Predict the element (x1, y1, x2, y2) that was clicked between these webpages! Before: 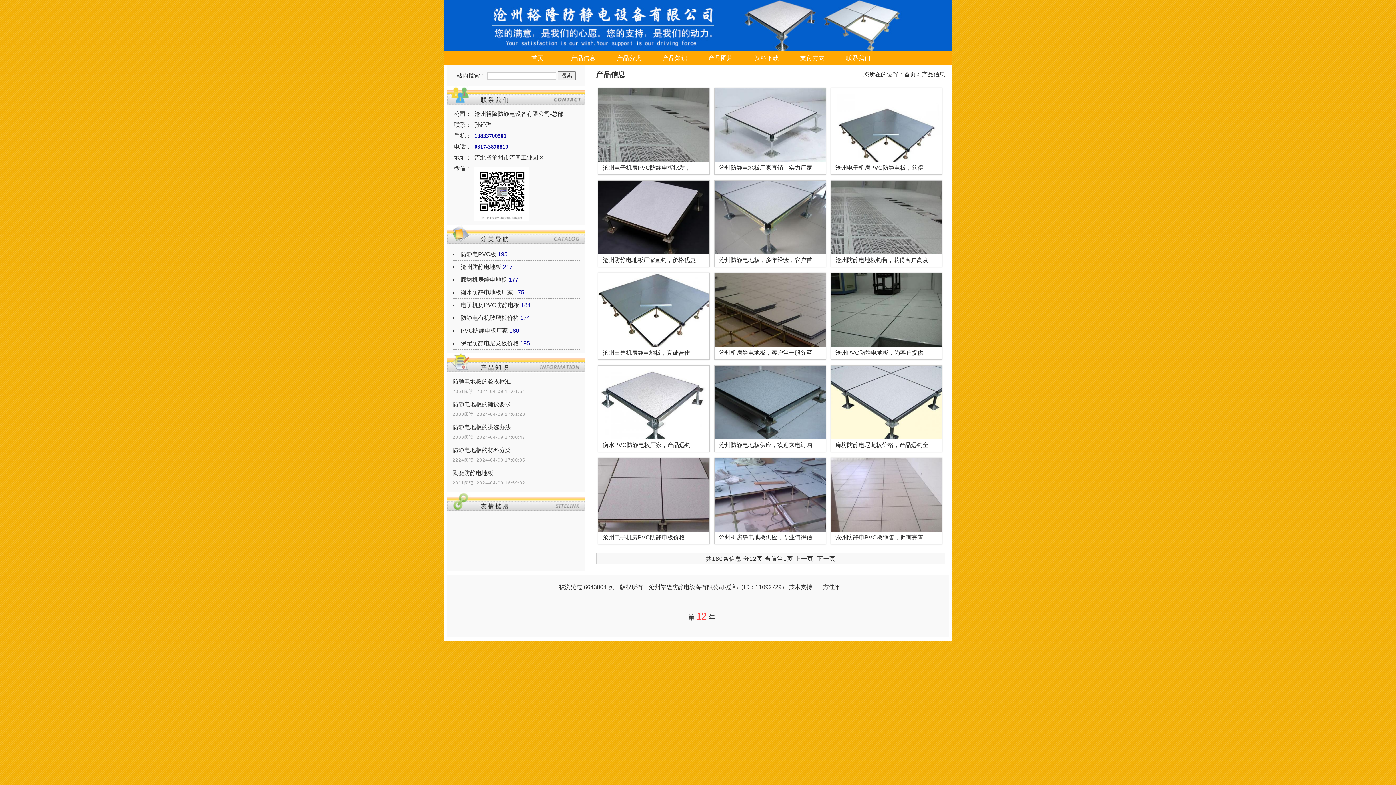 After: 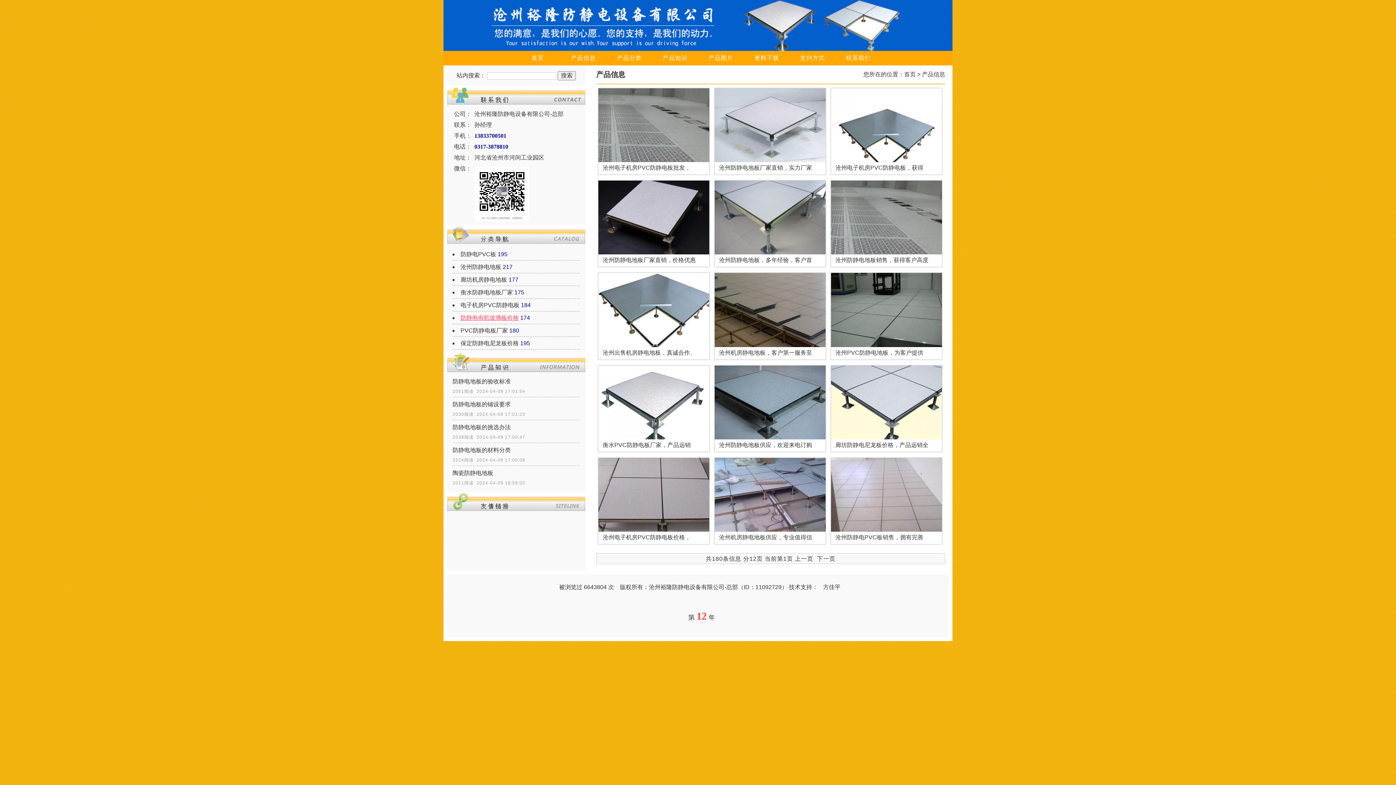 Action: label: 防静电有机玻璃板价格 bbox: (460, 315, 518, 321)